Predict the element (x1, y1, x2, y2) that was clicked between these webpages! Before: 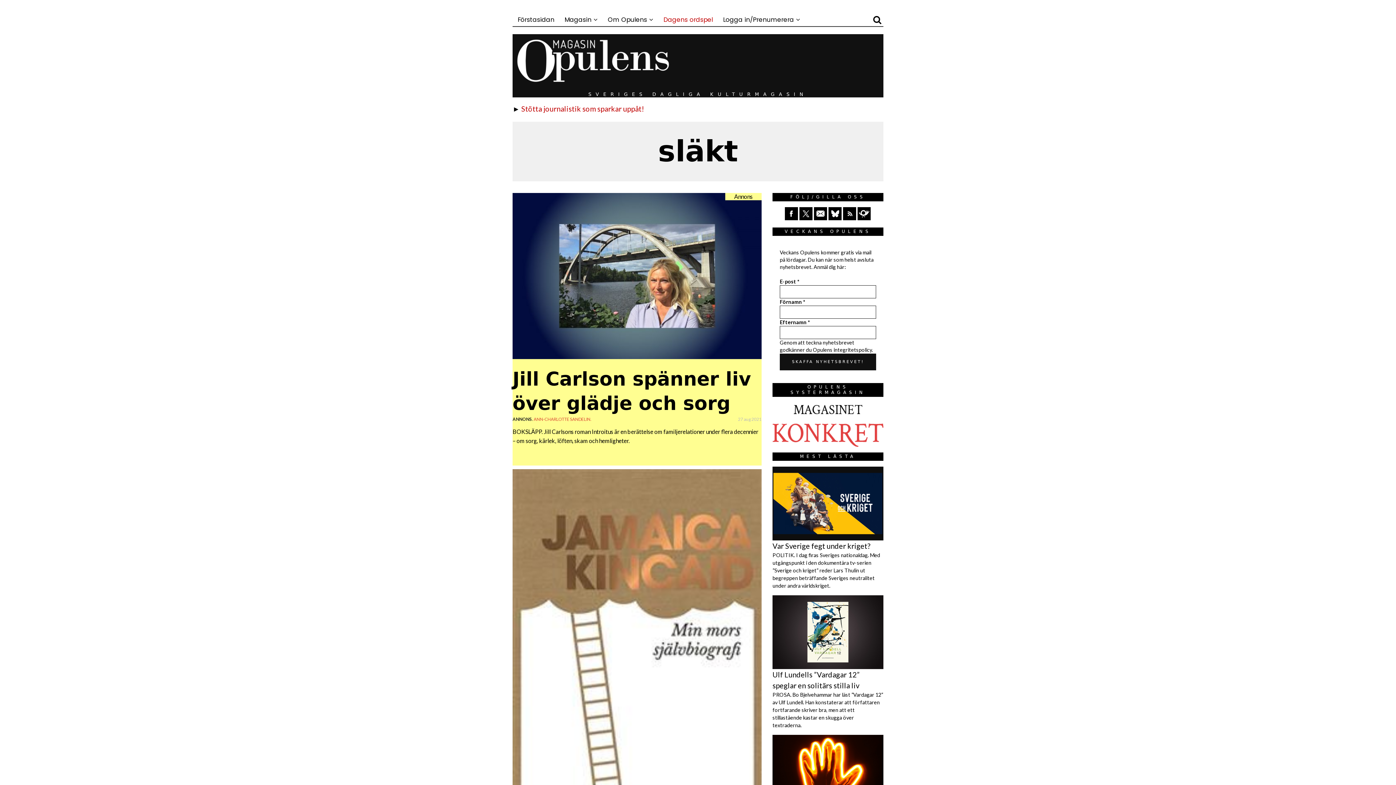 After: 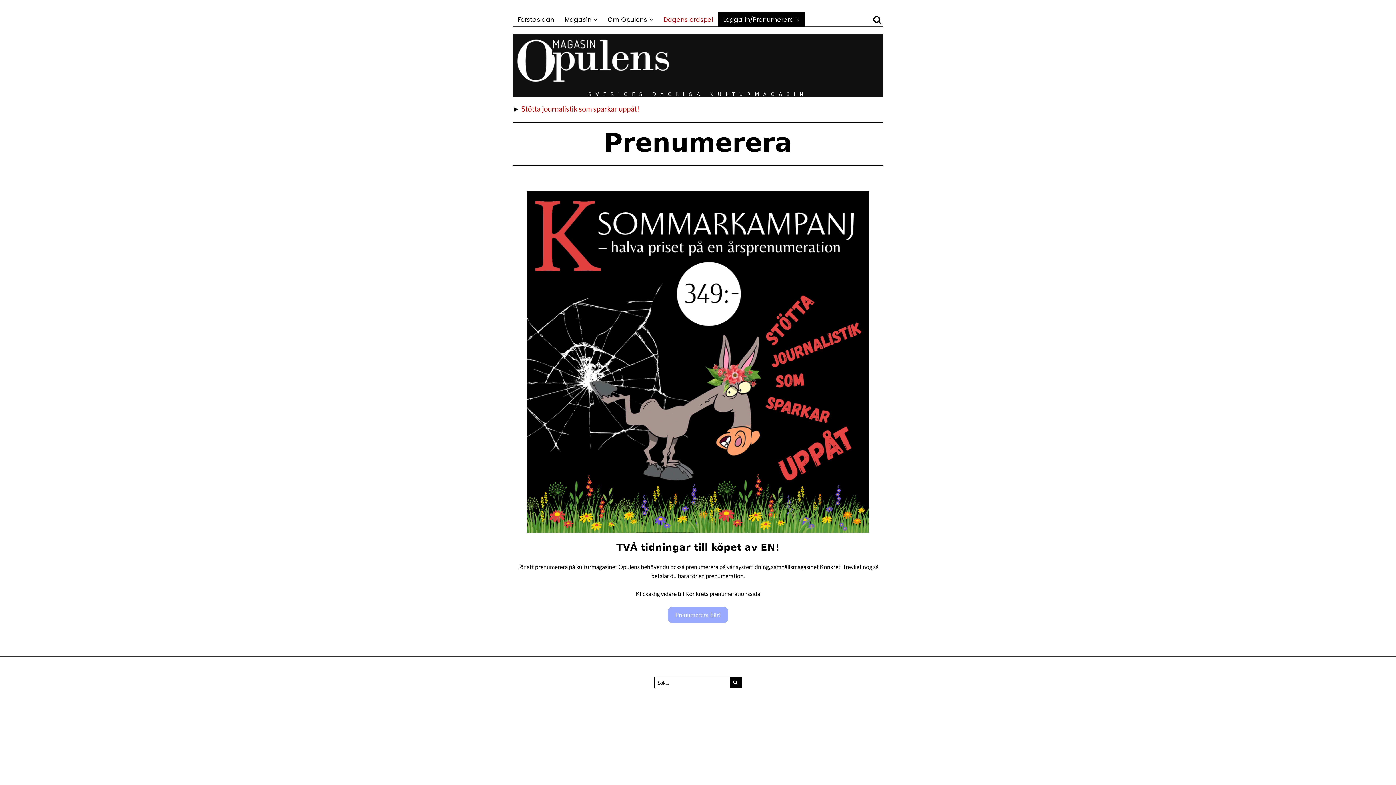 Action: label: Logga in/Prenumerera bbox: (718, 12, 805, 26)